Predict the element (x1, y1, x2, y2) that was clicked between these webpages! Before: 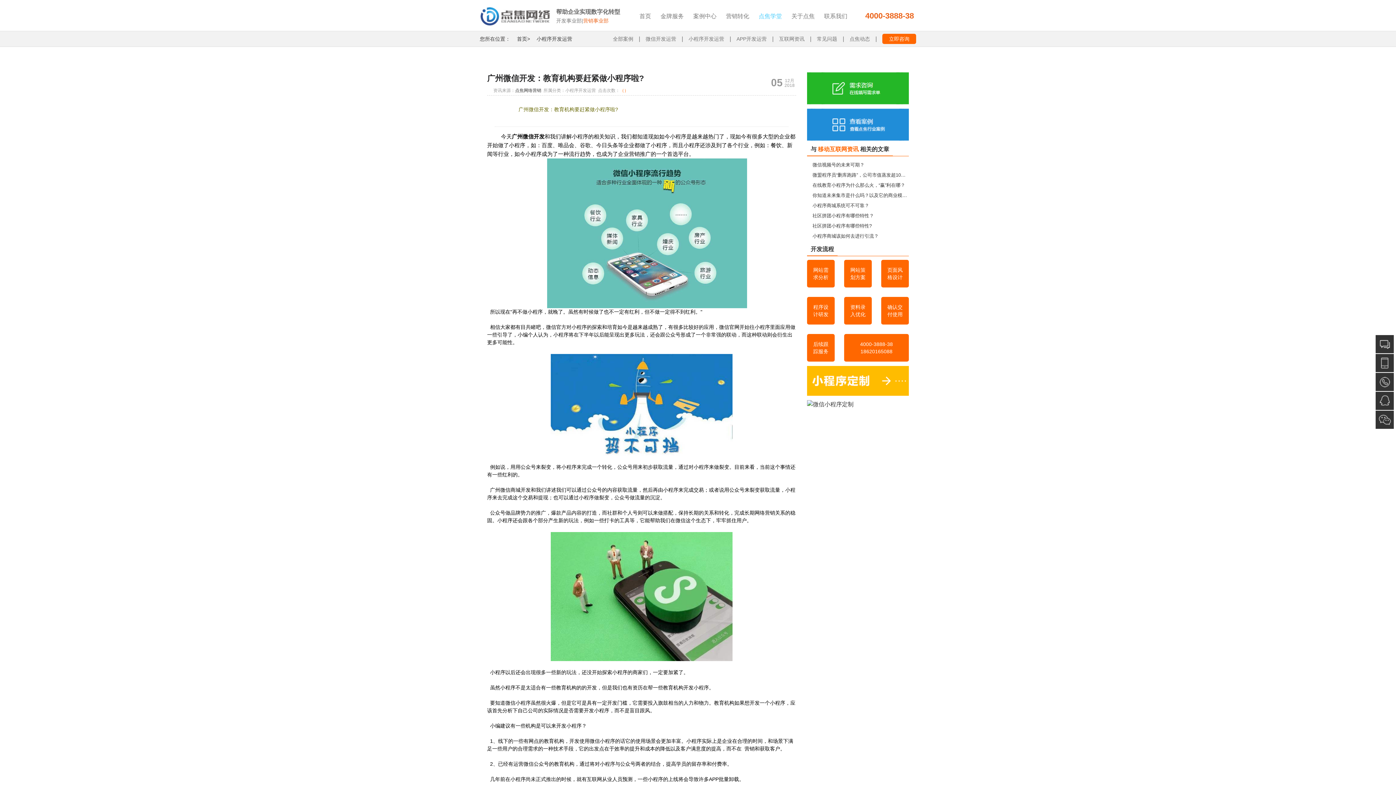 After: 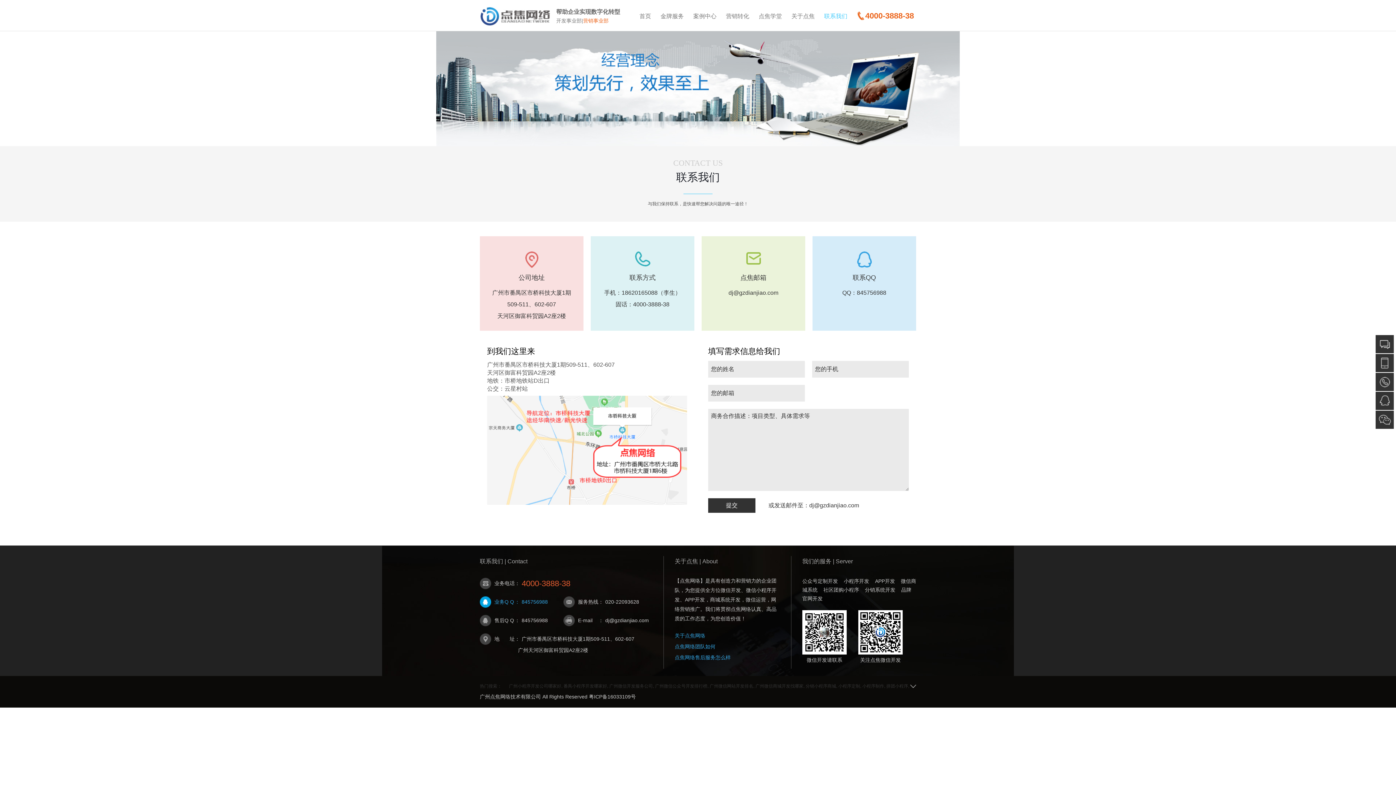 Action: bbox: (819, 0, 852, 33) label: 联系我们